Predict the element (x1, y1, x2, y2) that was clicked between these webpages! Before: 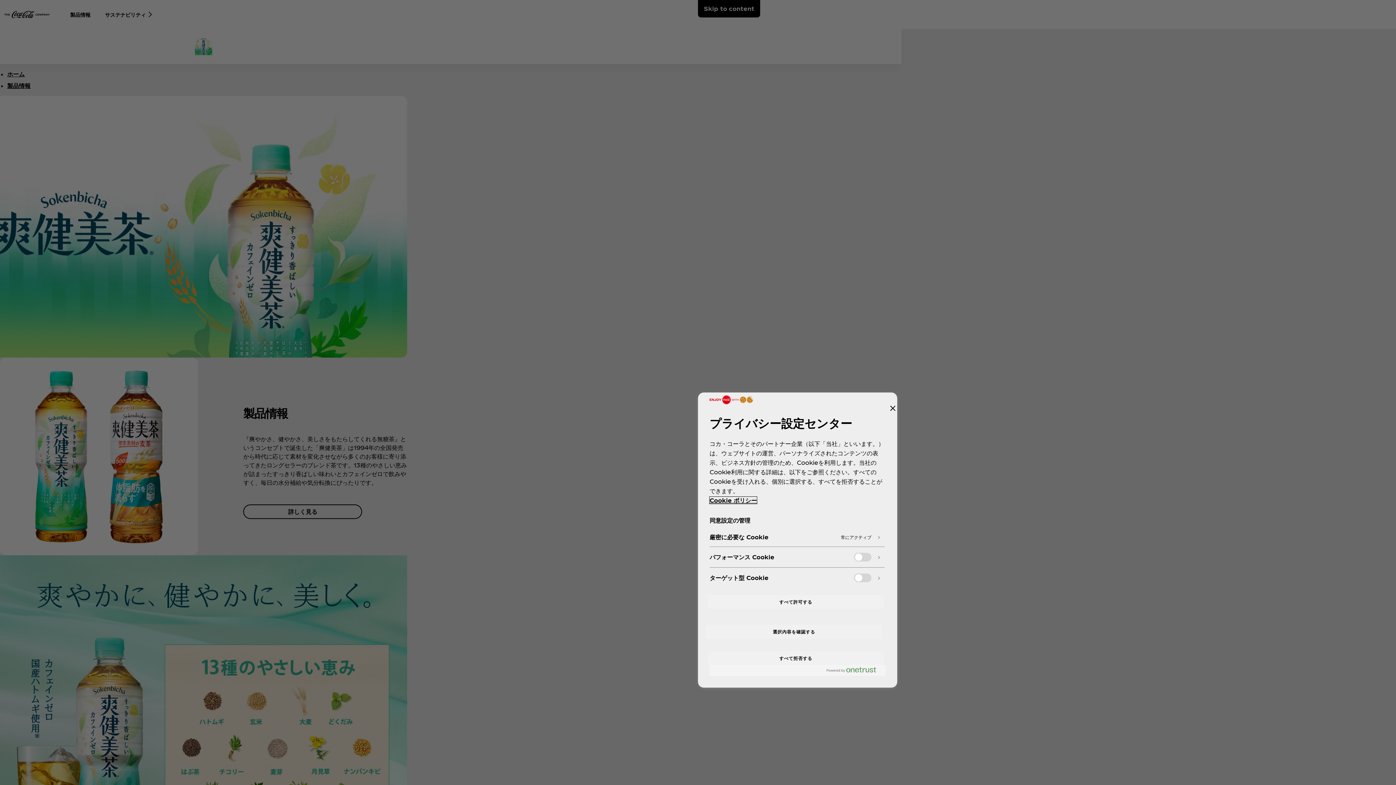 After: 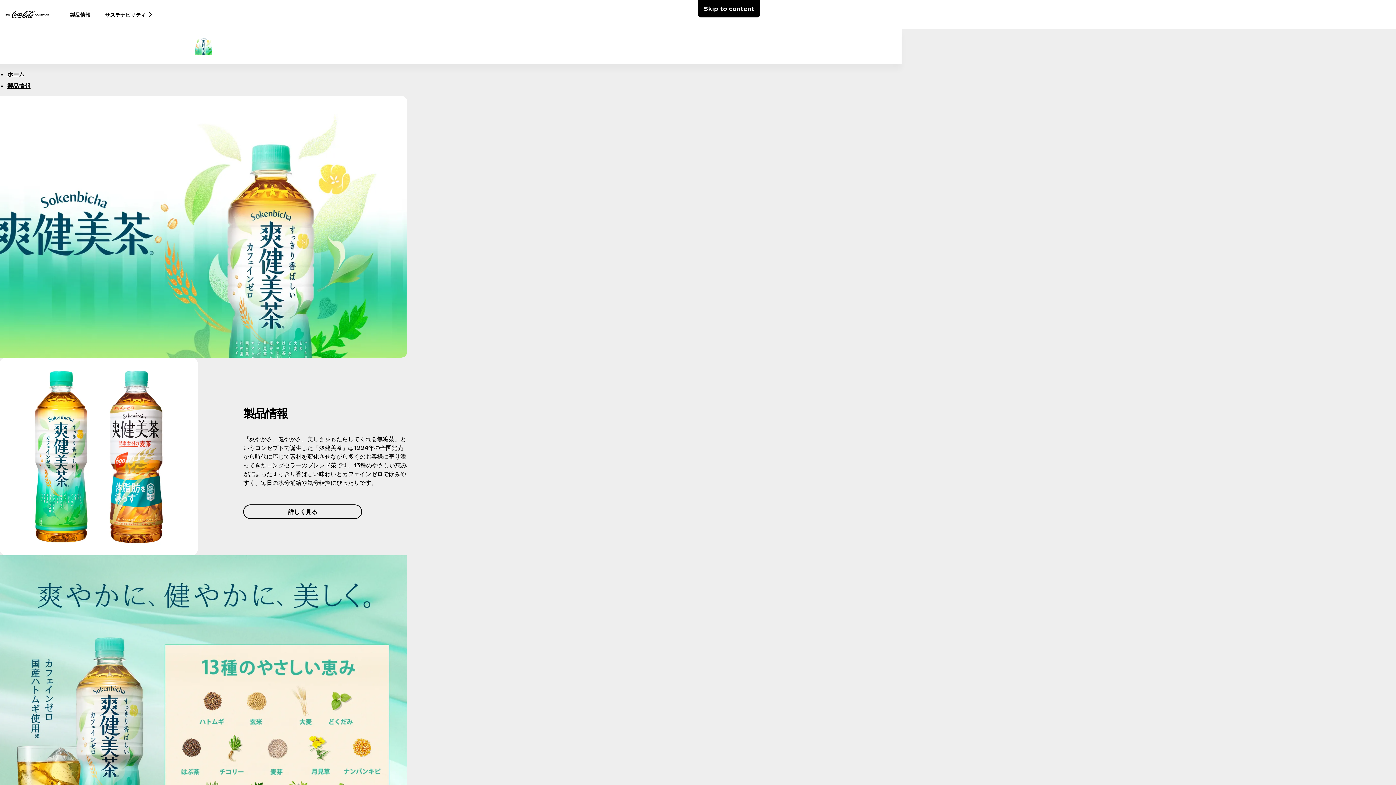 Action: bbox: (708, 651, 884, 665) label: すべて拒否する